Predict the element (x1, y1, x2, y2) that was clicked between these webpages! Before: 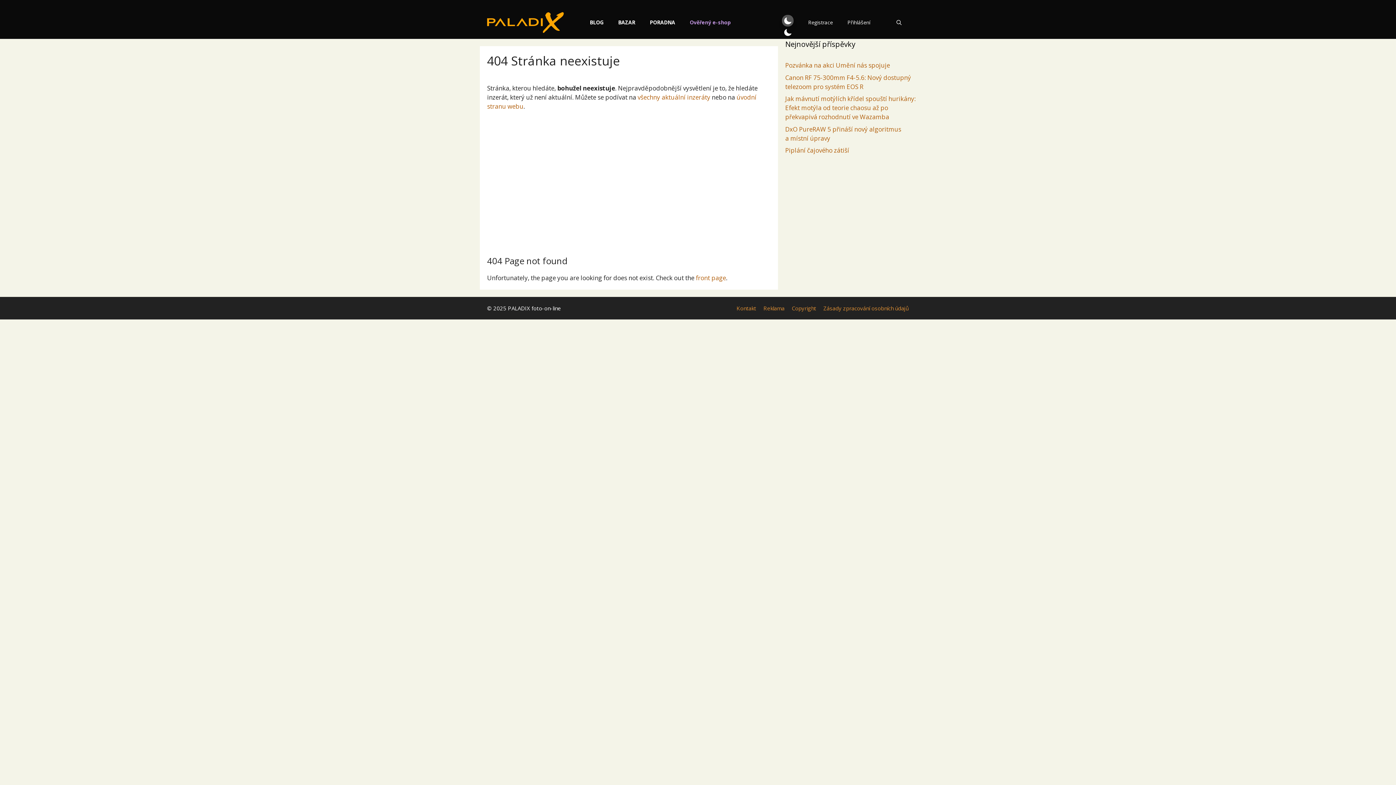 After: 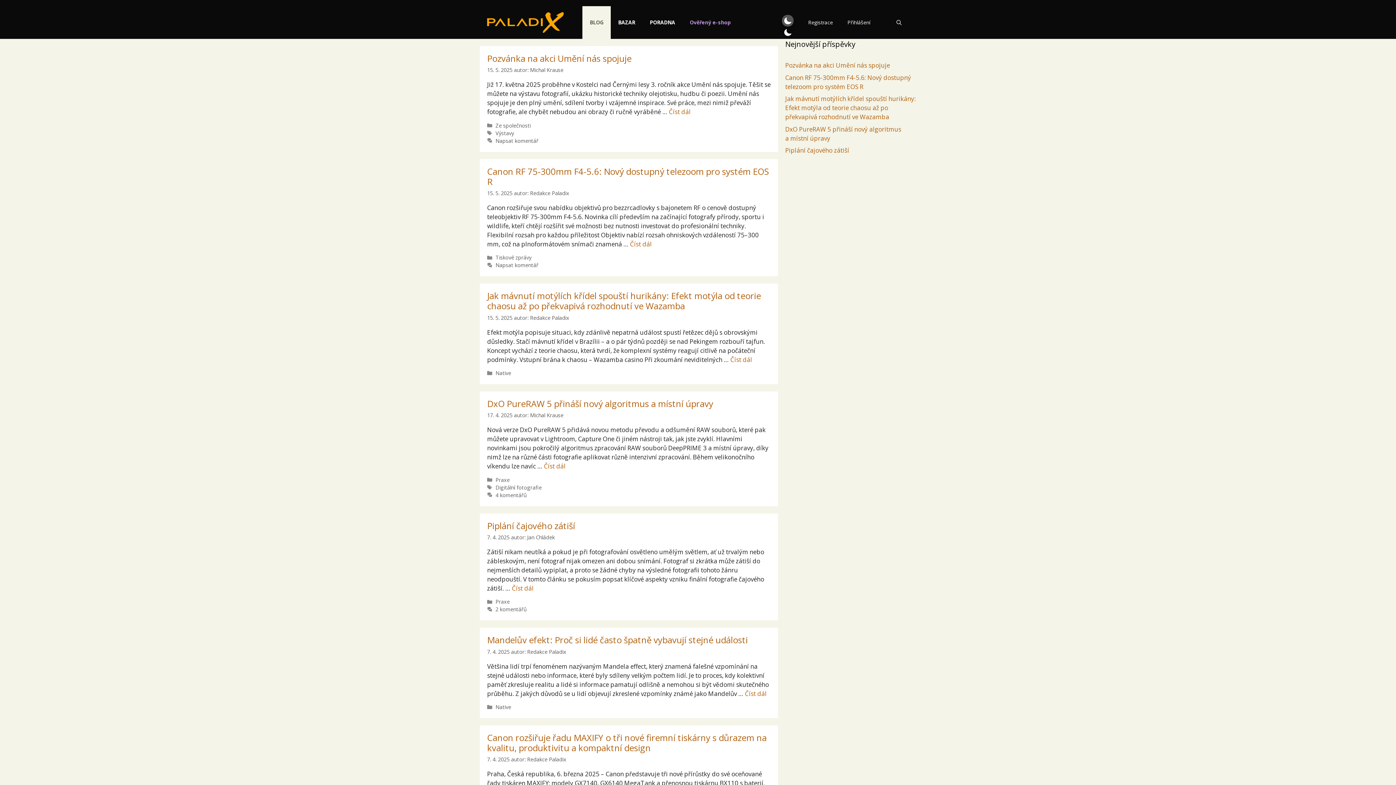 Action: bbox: (582, 6, 610, 38) label: BLOG